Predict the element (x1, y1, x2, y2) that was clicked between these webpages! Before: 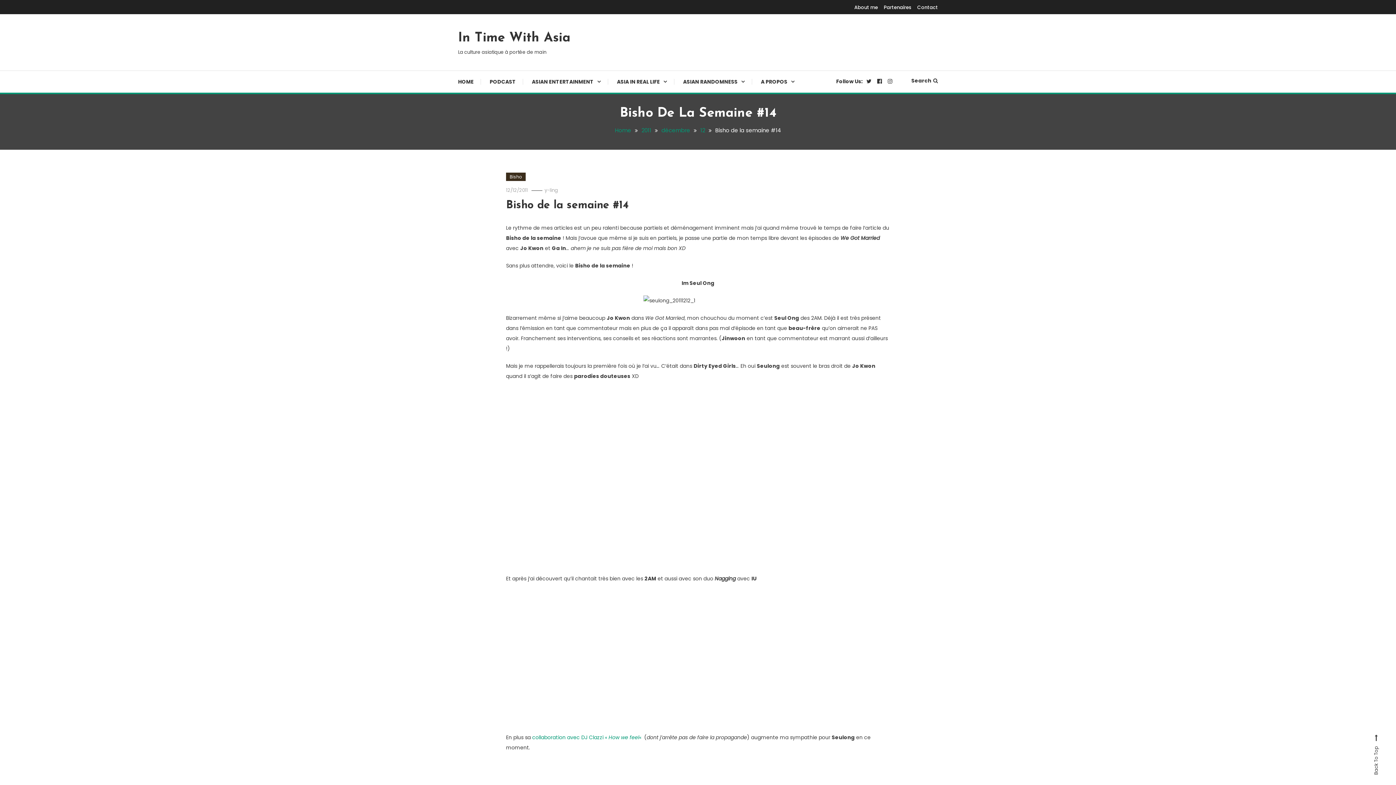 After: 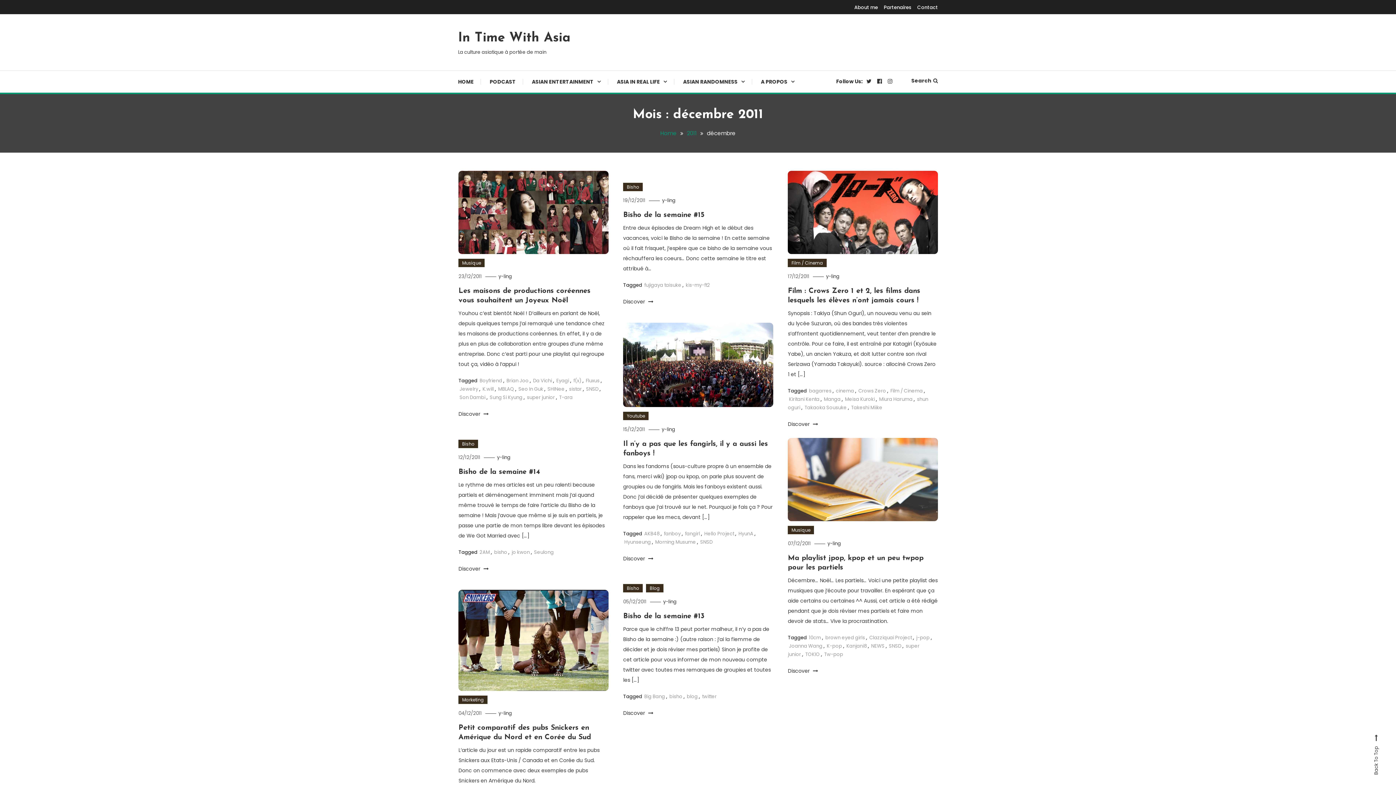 Action: bbox: (661, 126, 690, 134) label: décembre